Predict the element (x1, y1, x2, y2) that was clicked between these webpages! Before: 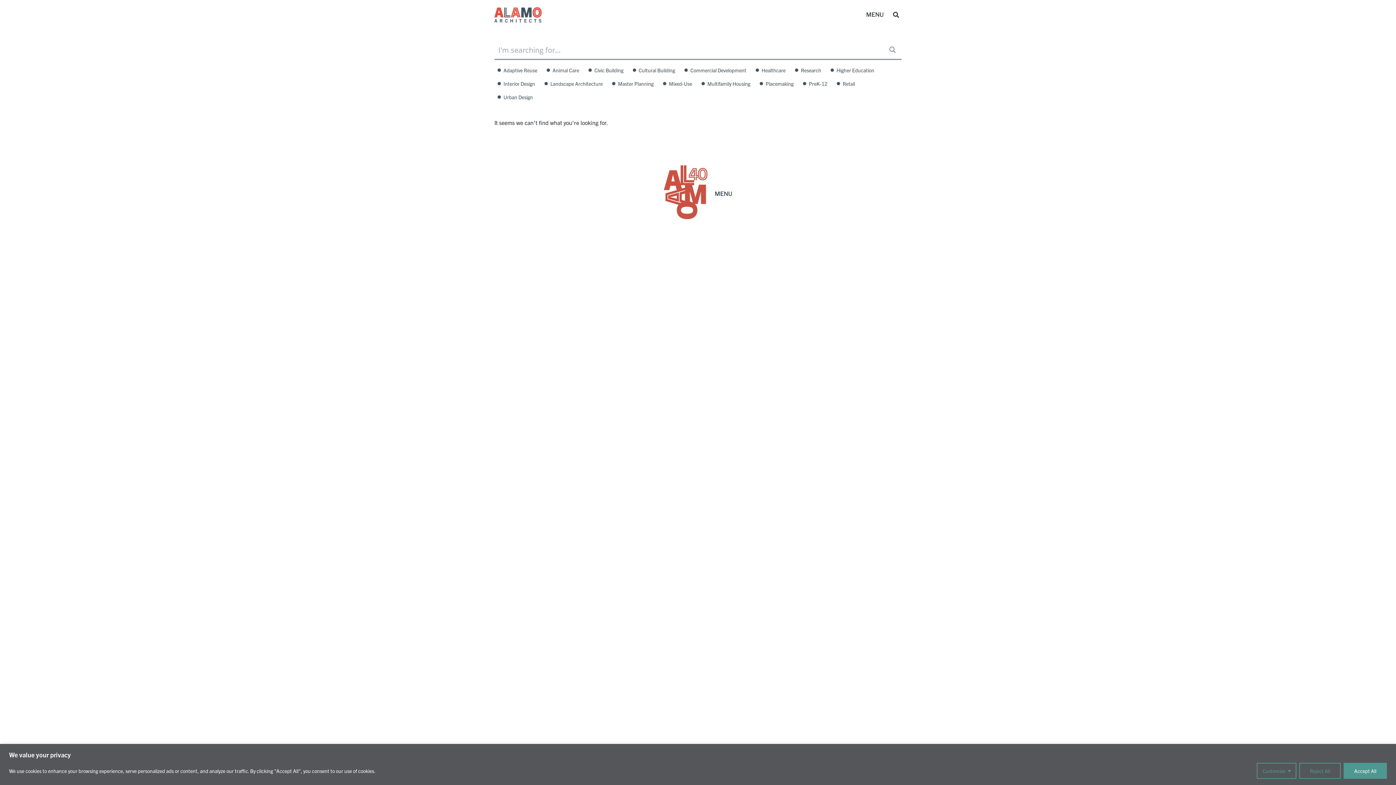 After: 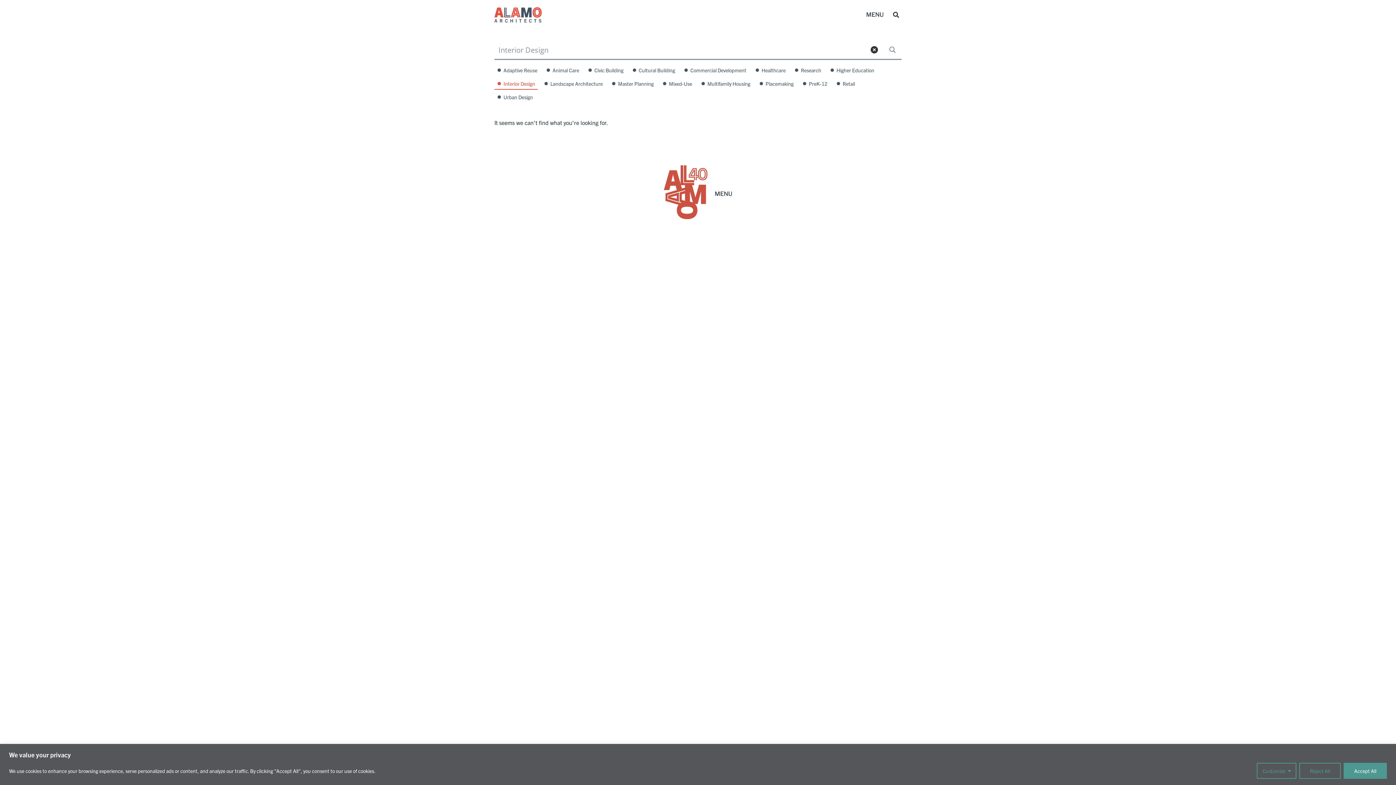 Action: label: Interior Design bbox: (494, 78, 537, 88)